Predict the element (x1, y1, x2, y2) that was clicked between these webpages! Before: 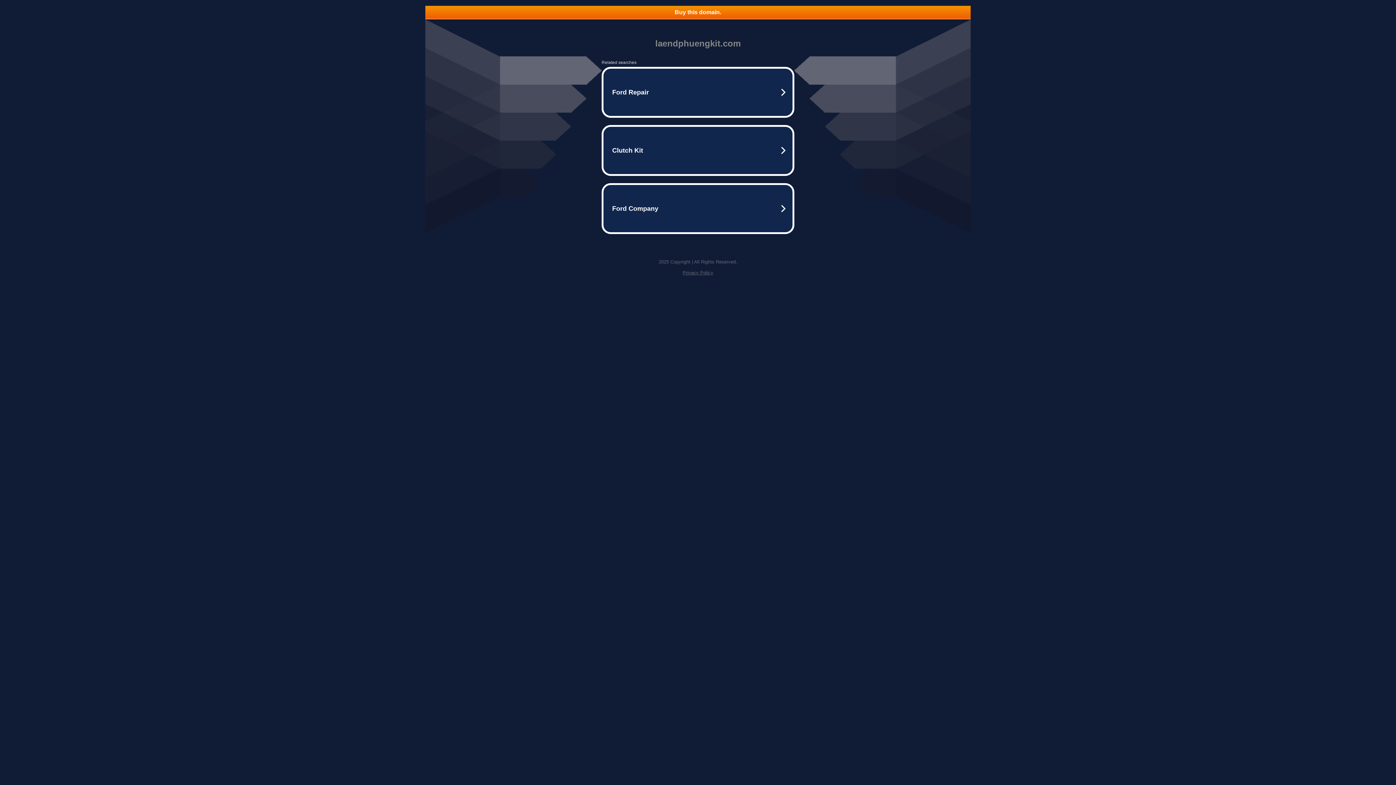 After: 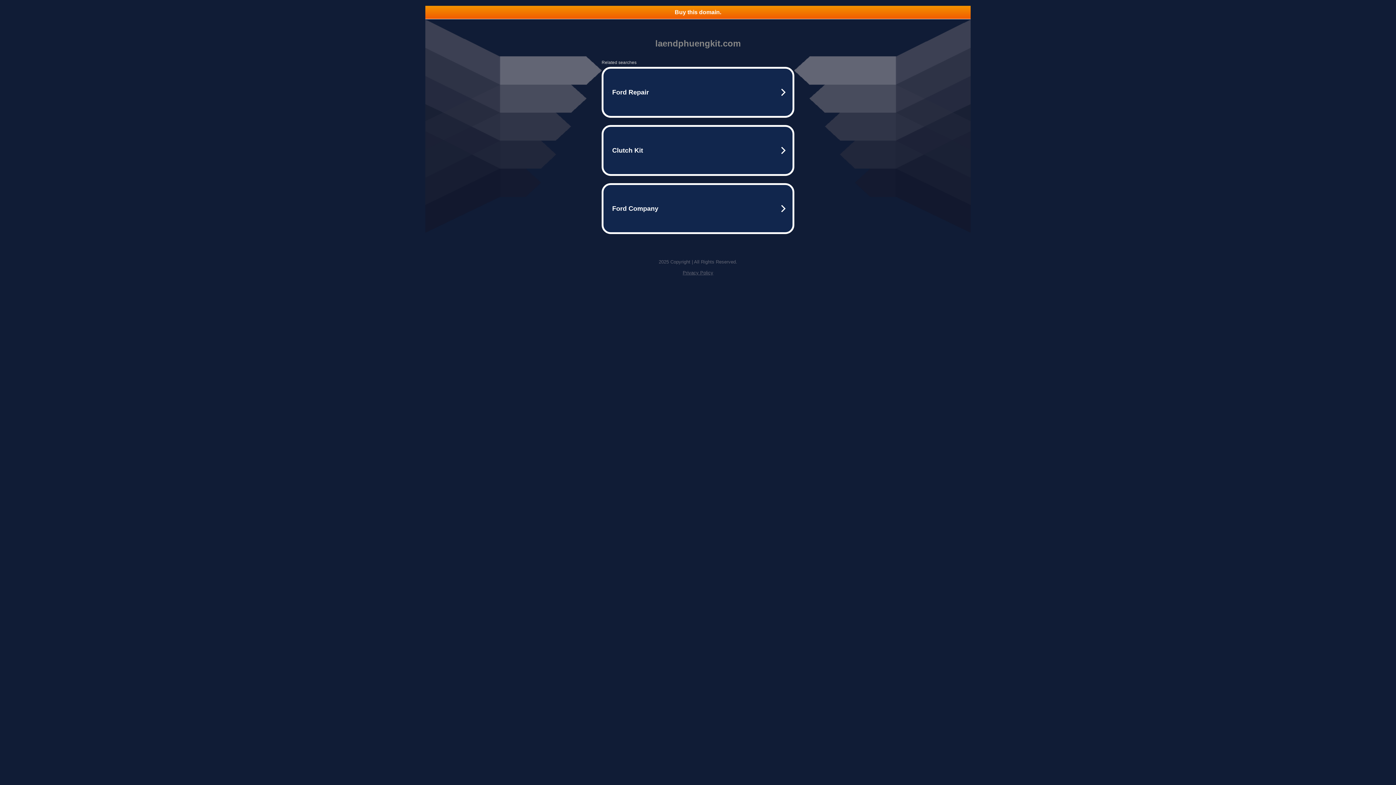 Action: label: Privacy Policy bbox: (682, 270, 713, 275)